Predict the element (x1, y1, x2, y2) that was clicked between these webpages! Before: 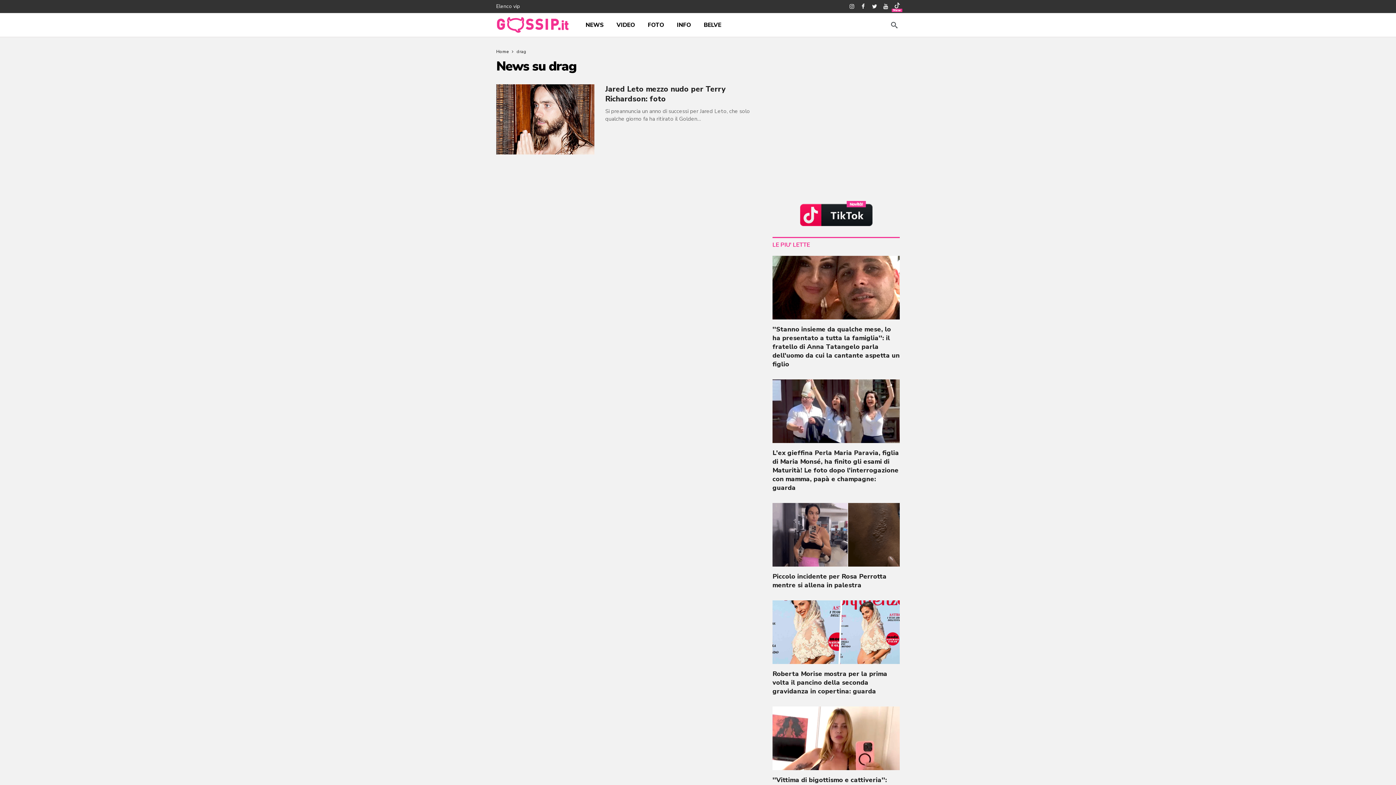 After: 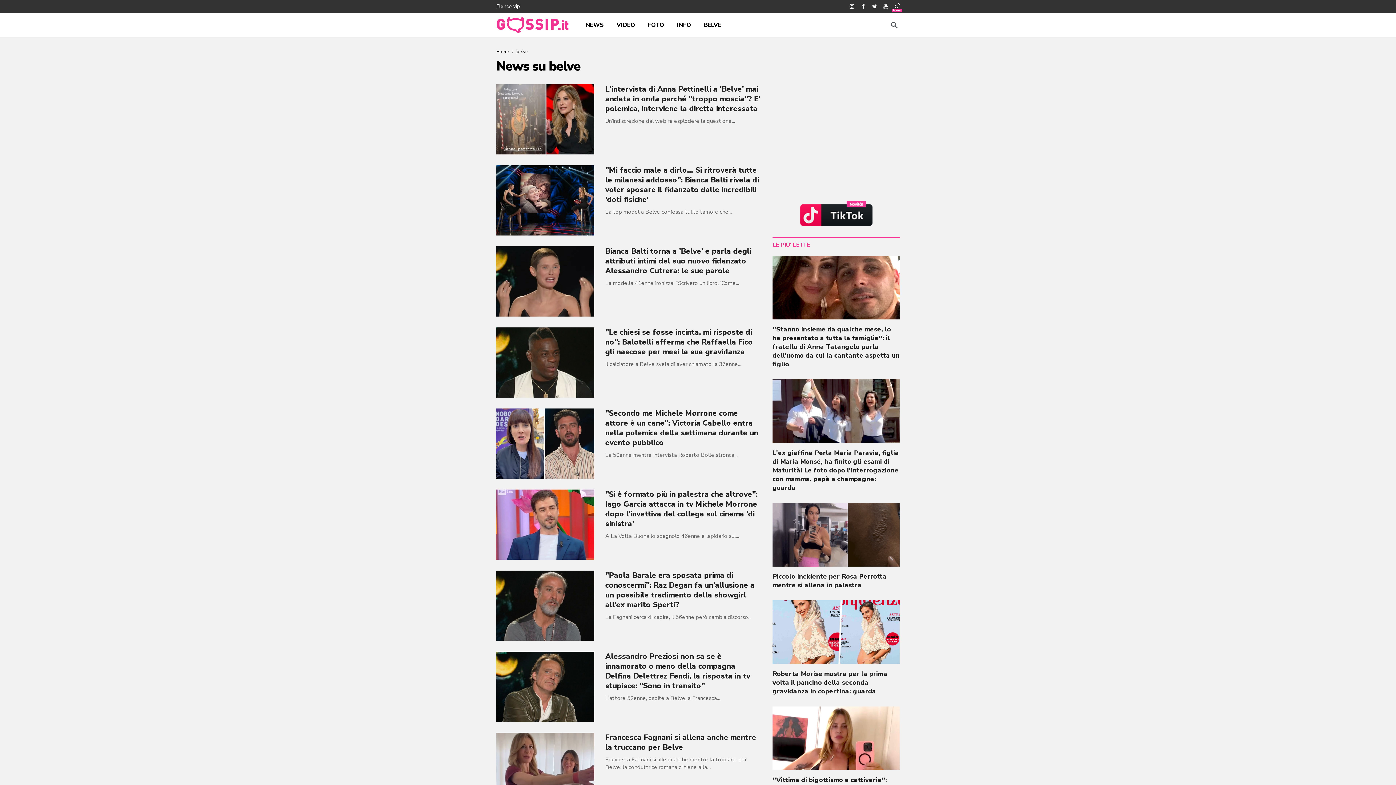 Action: bbox: (698, 14, 726, 35) label: BELVE